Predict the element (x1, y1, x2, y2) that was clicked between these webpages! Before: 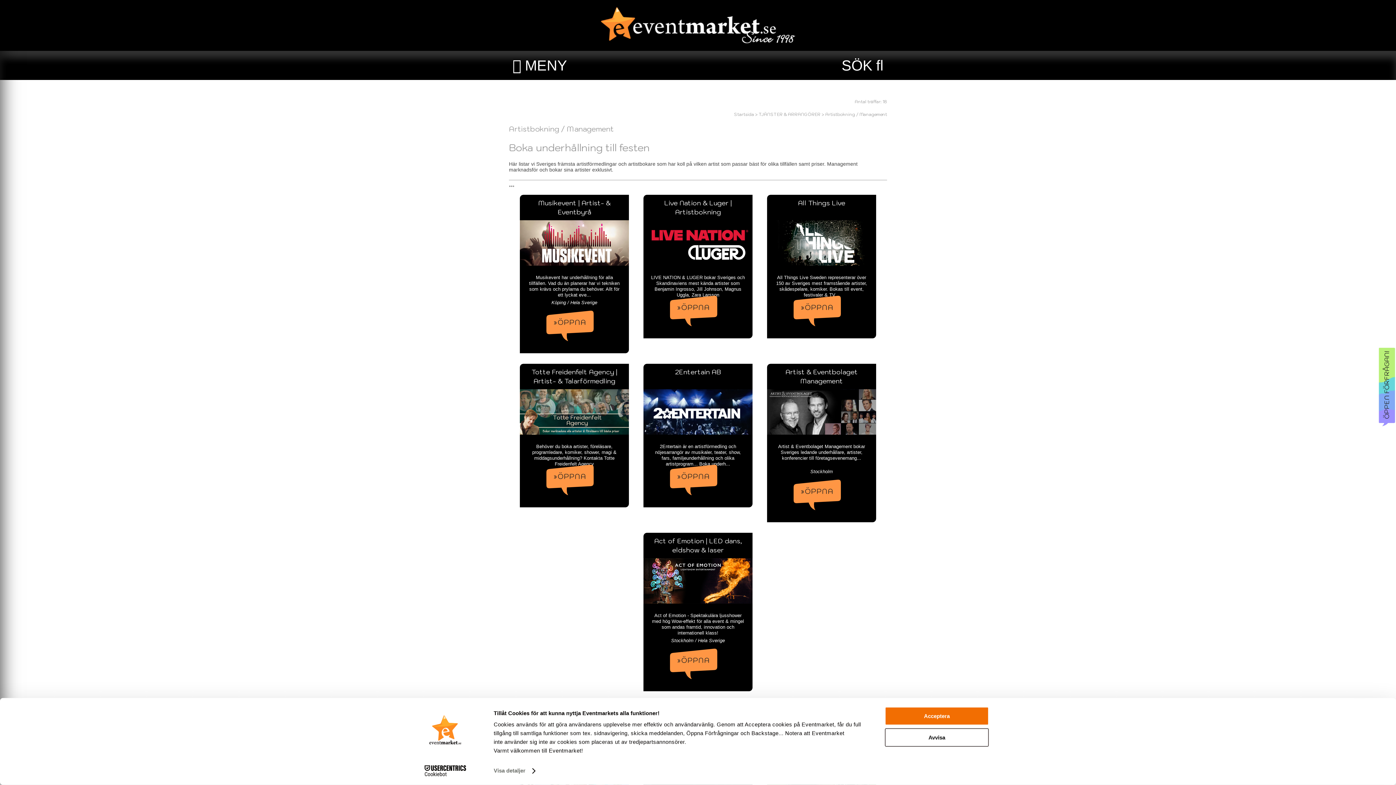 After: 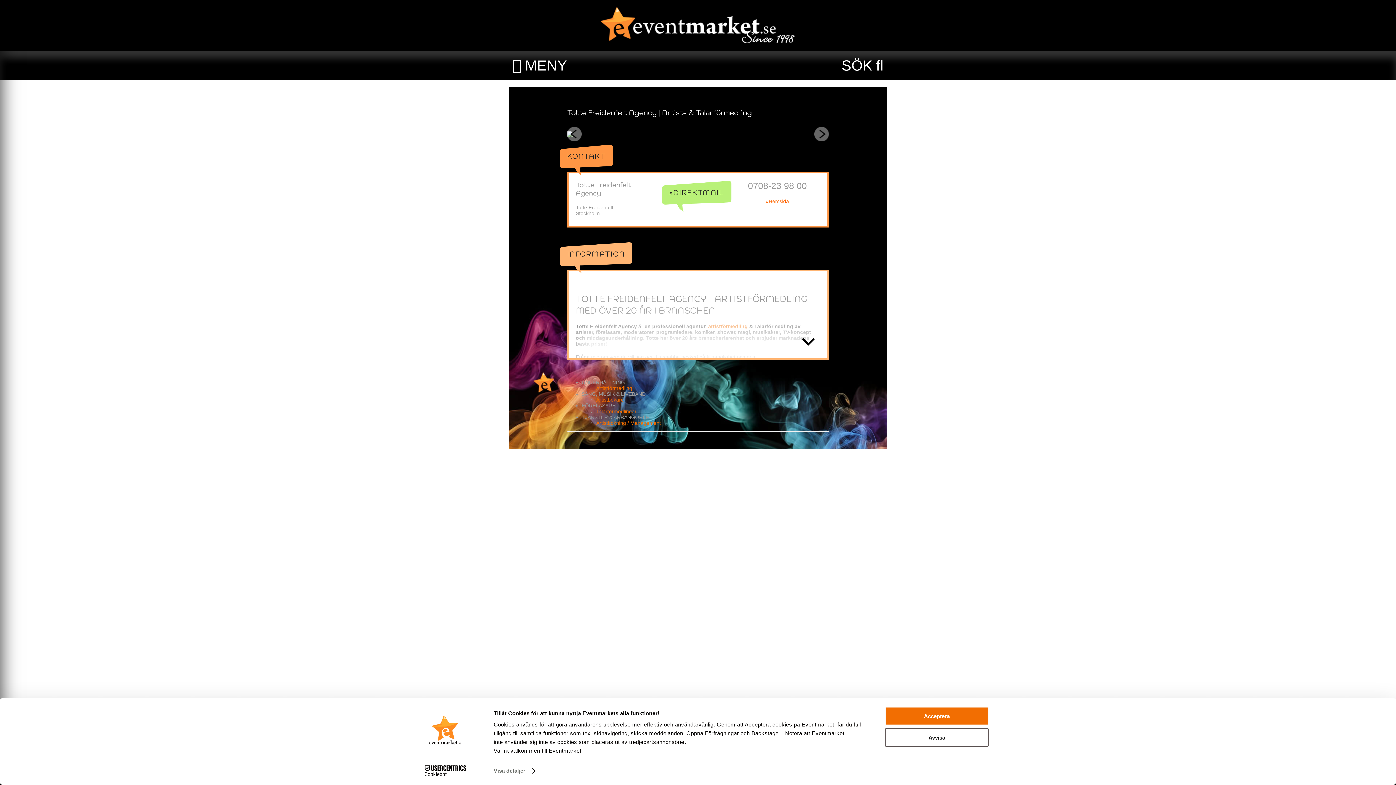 Action: bbox: (520, 408, 629, 414)